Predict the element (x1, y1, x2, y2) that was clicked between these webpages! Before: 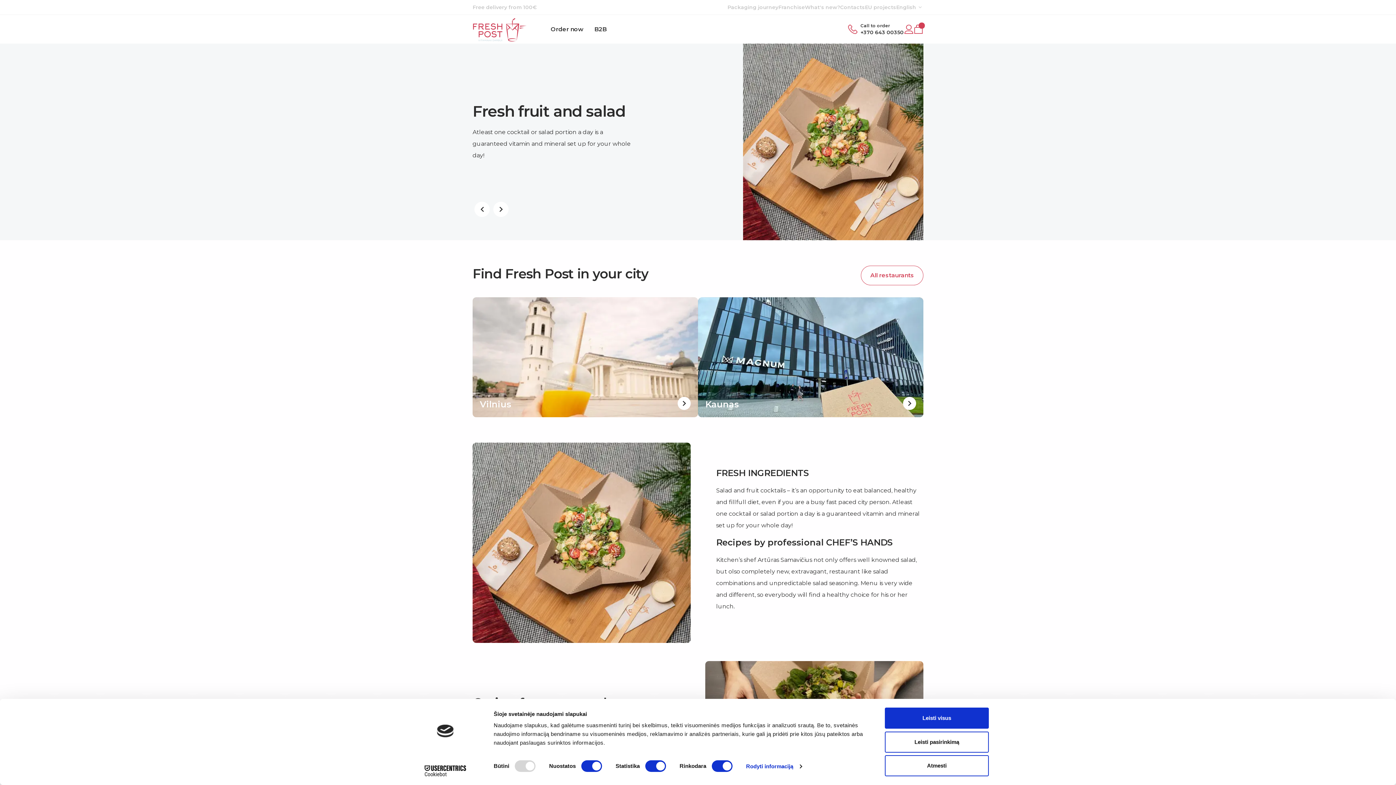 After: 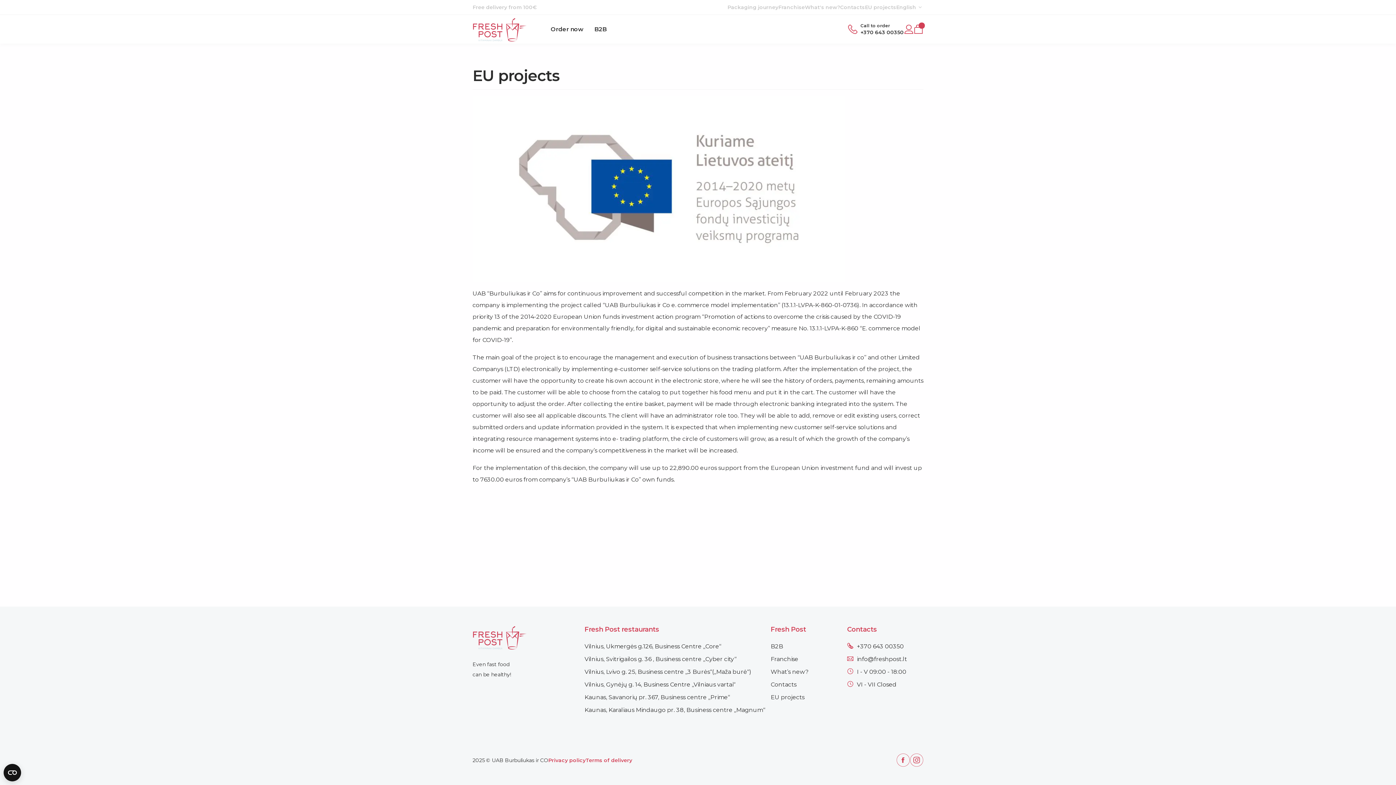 Action: label: EU projects bbox: (865, 4, 896, 10)